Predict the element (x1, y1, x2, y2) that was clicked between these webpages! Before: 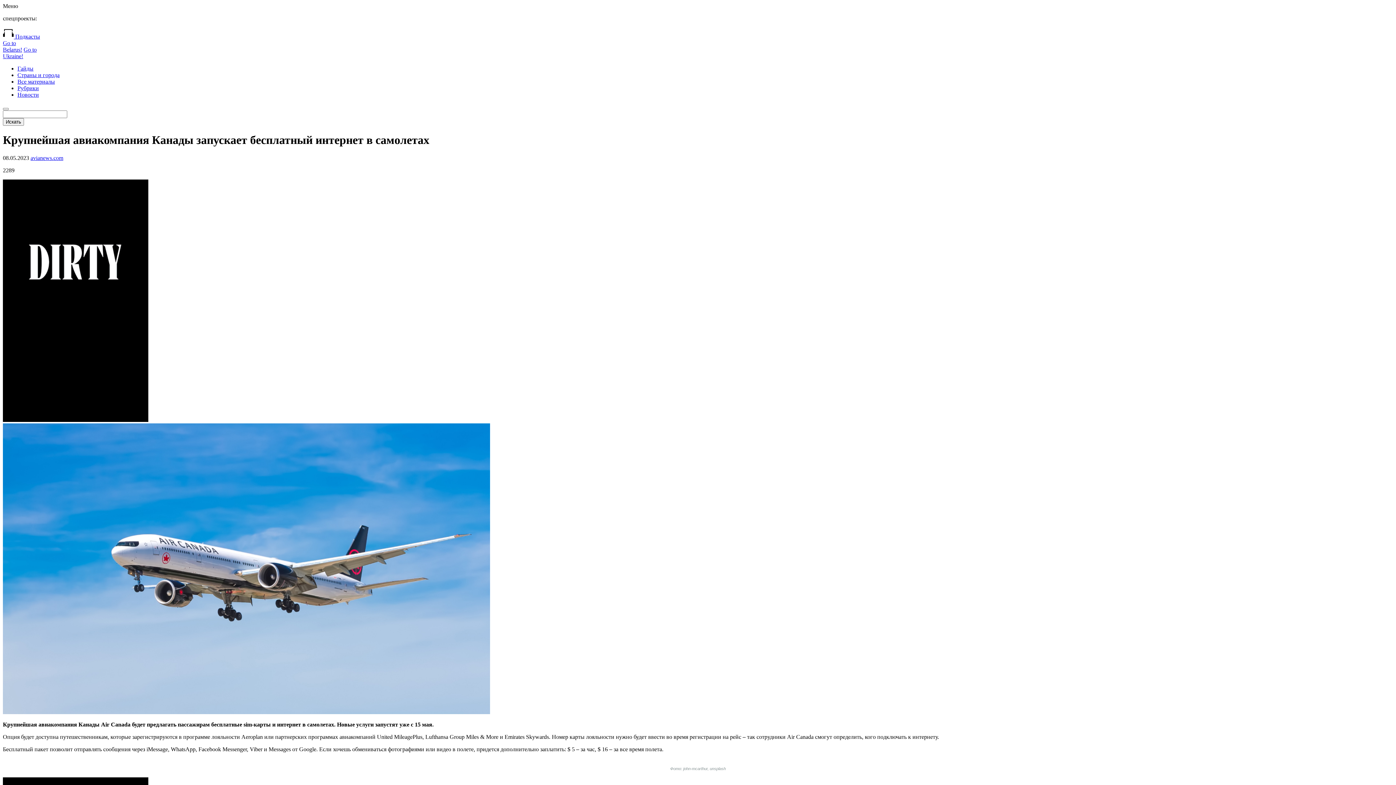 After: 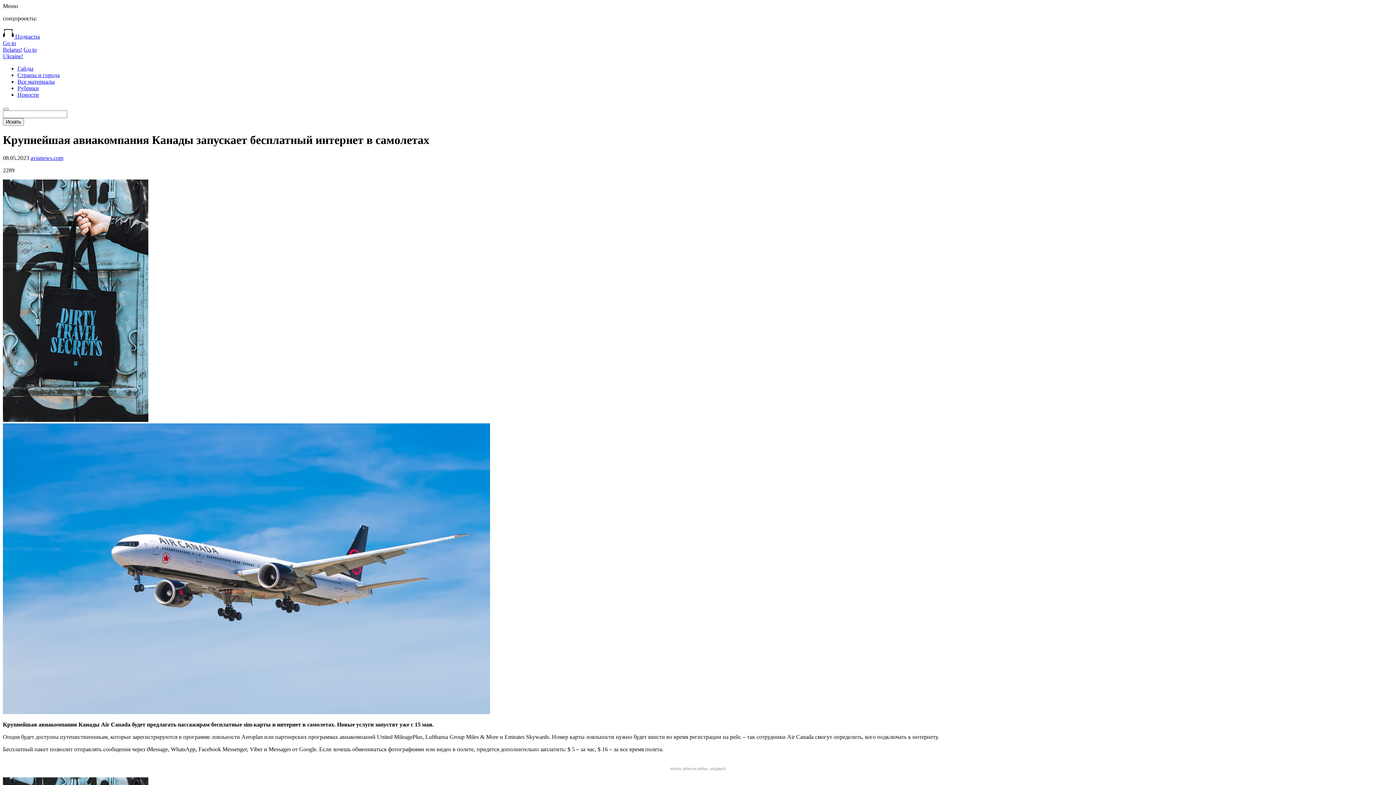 Action: bbox: (2, 417, 148, 423)